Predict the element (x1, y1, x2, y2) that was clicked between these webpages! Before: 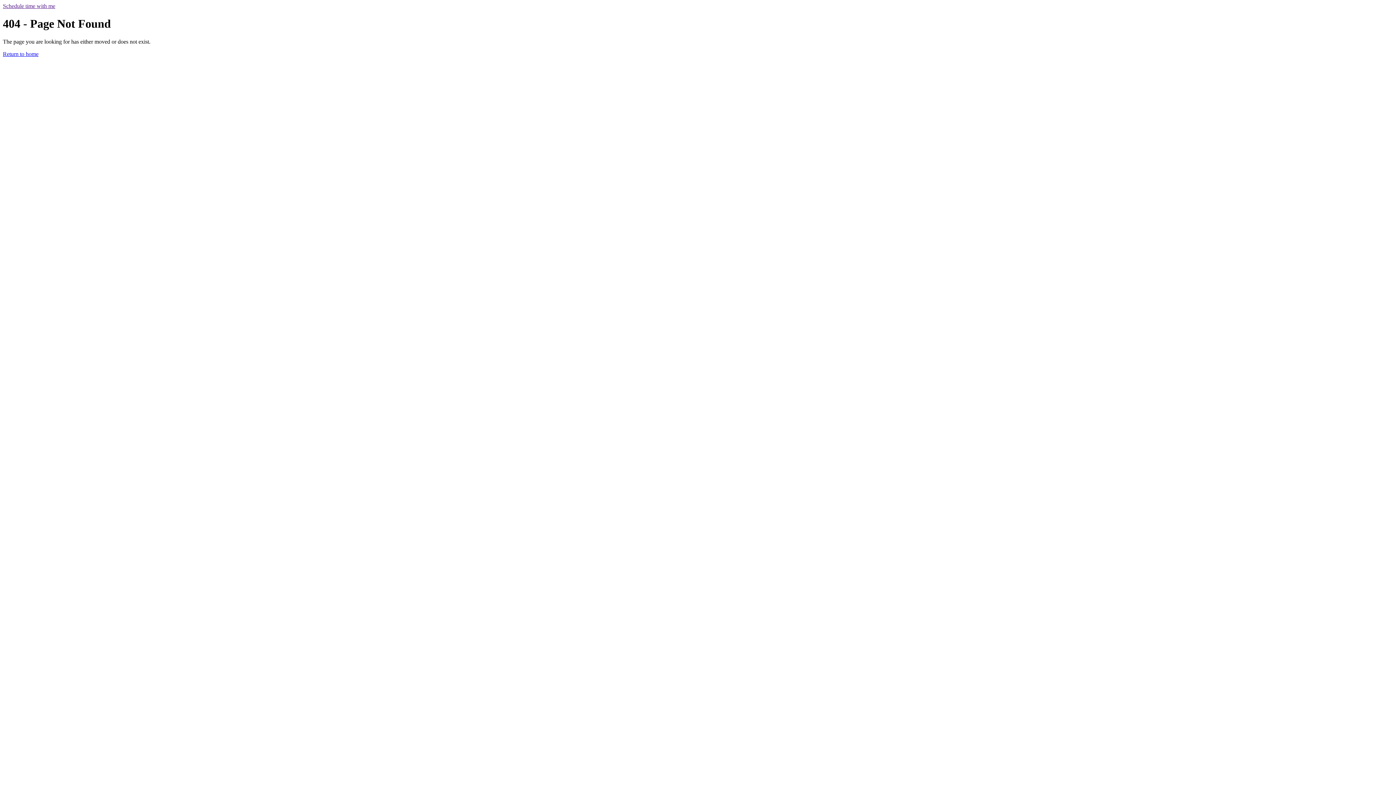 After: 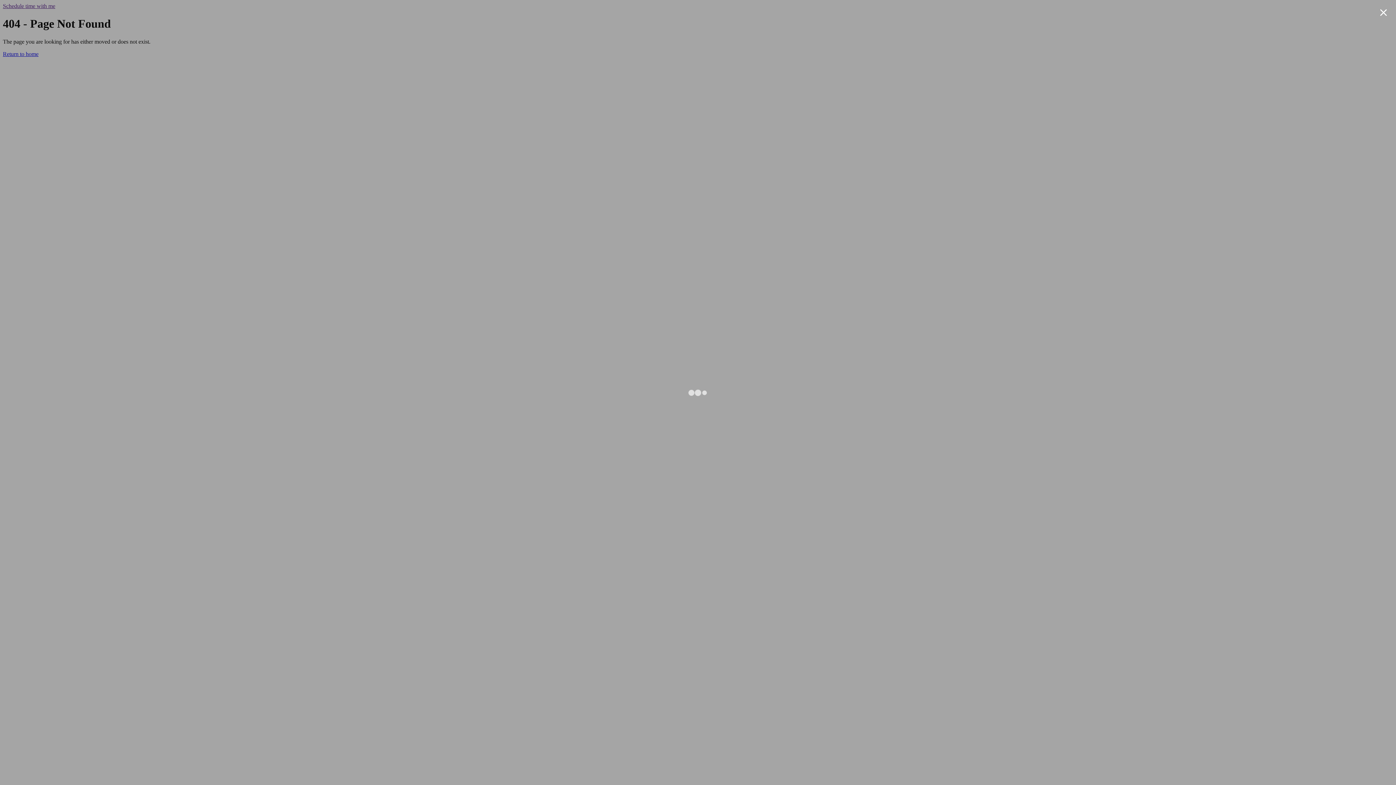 Action: label: Schedule time with me bbox: (2, 2, 55, 9)